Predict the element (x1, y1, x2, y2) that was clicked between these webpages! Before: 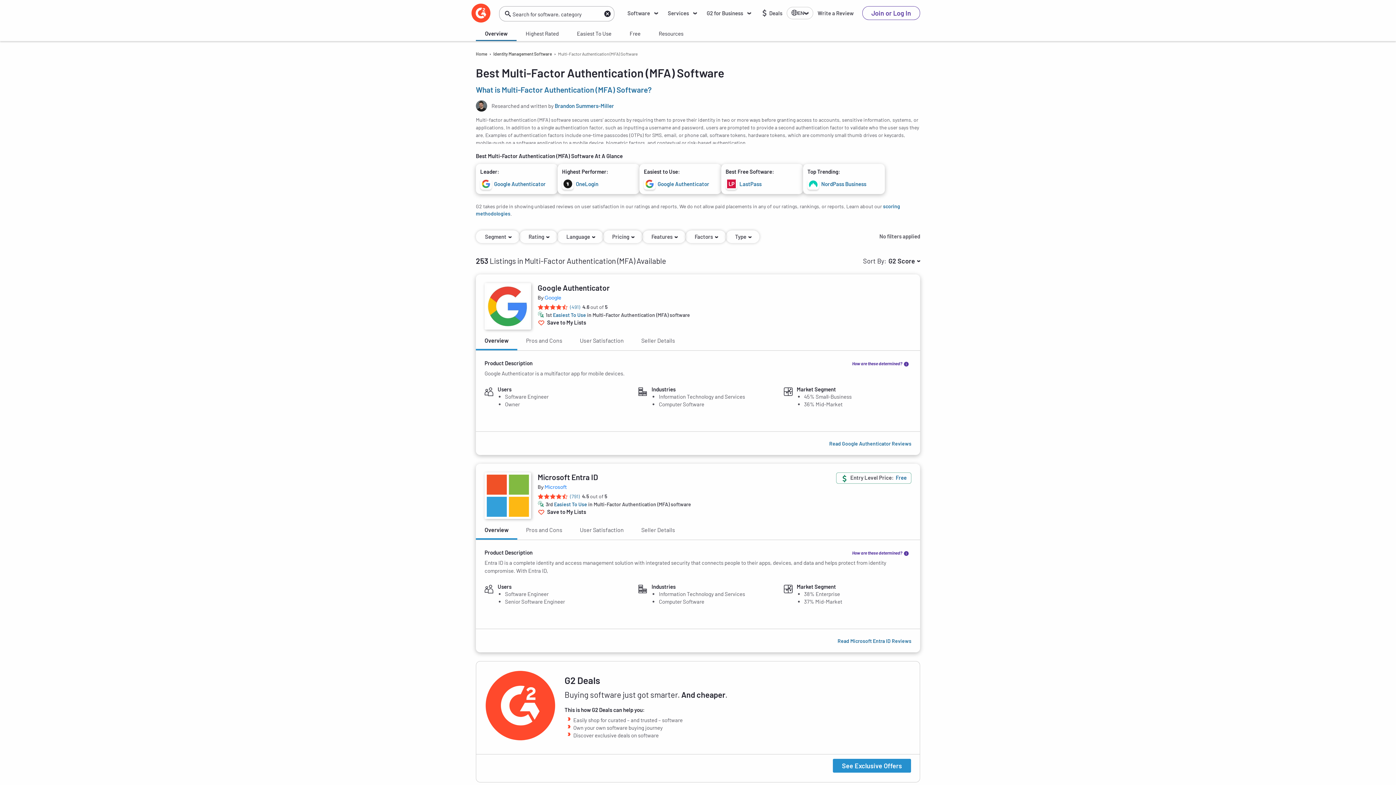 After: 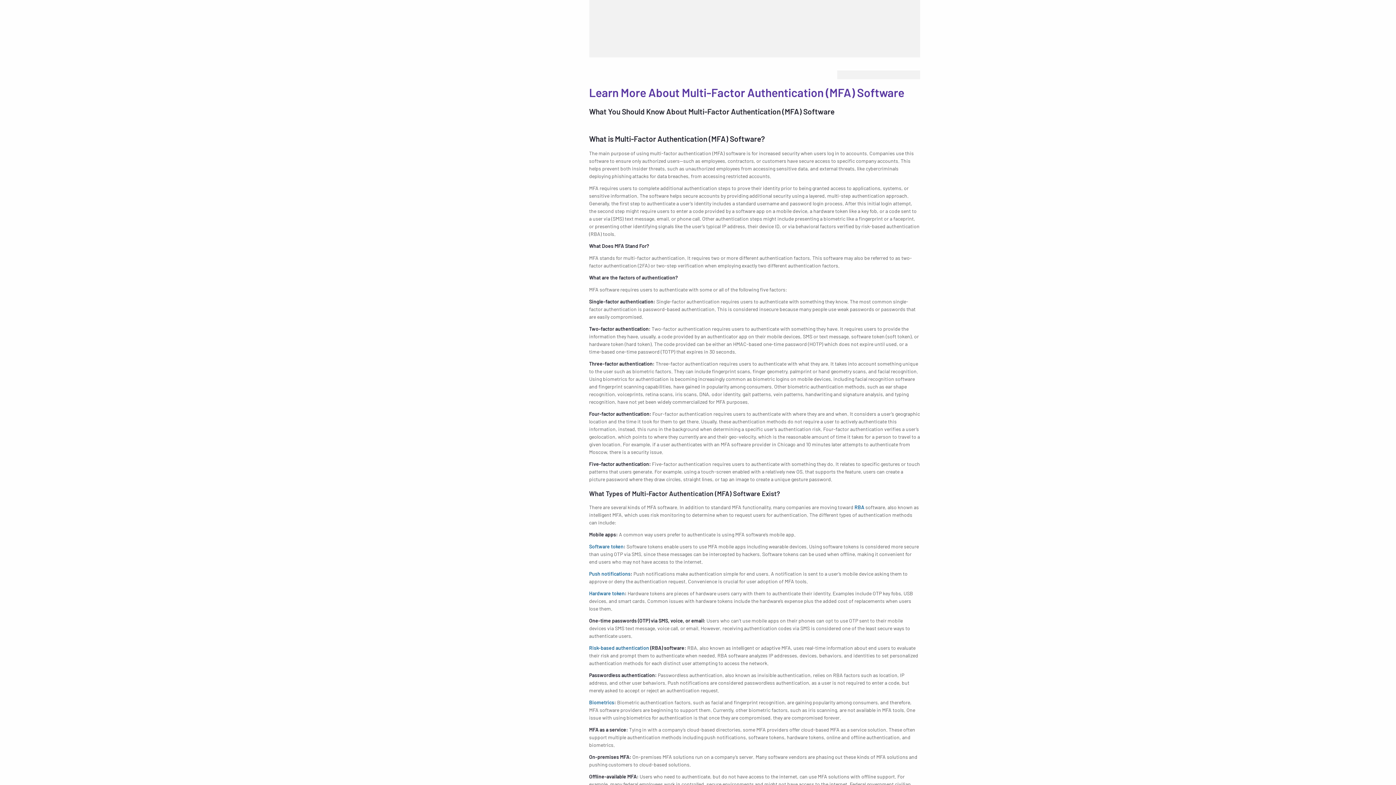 Action: label: What is Multi-Factor Authentication (MFA) Software? bbox: (476, 87, 652, 93)